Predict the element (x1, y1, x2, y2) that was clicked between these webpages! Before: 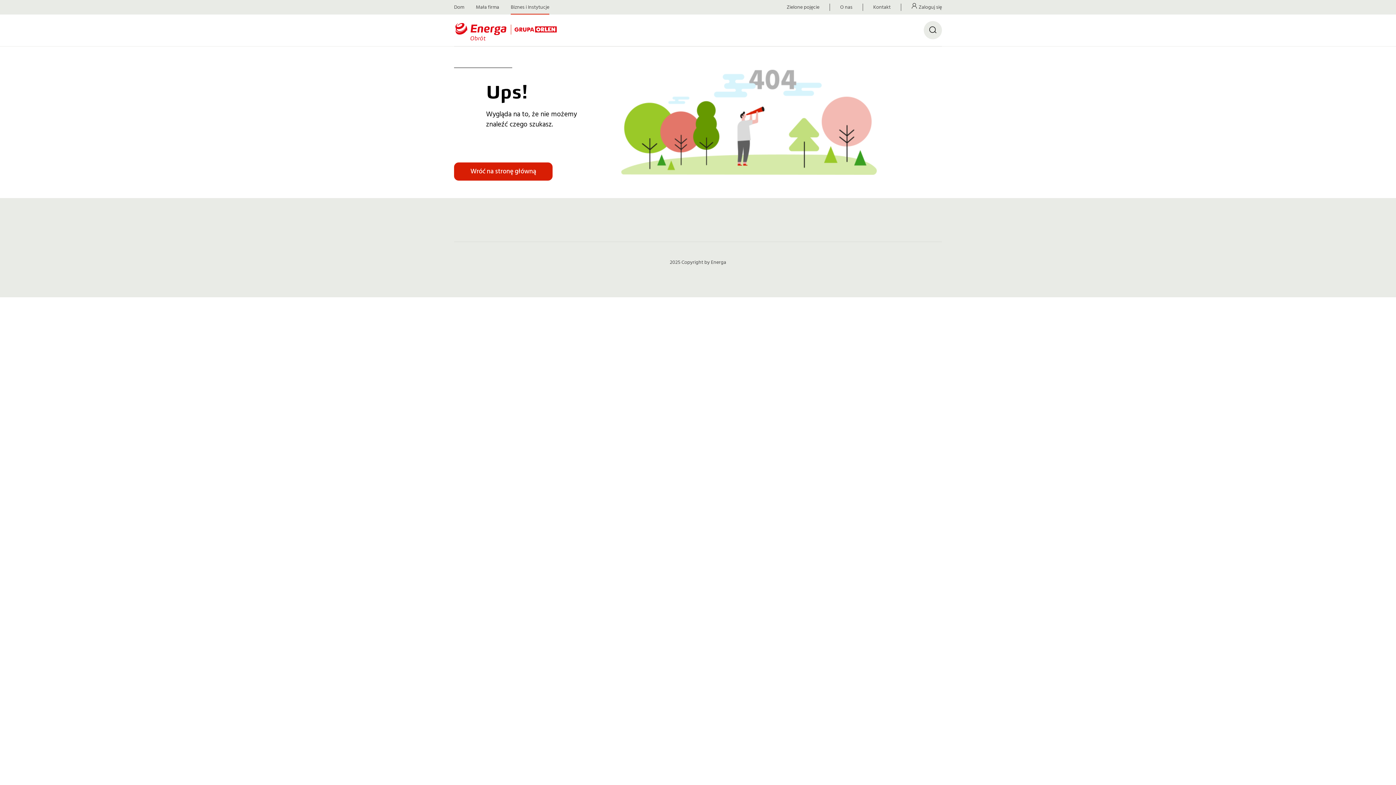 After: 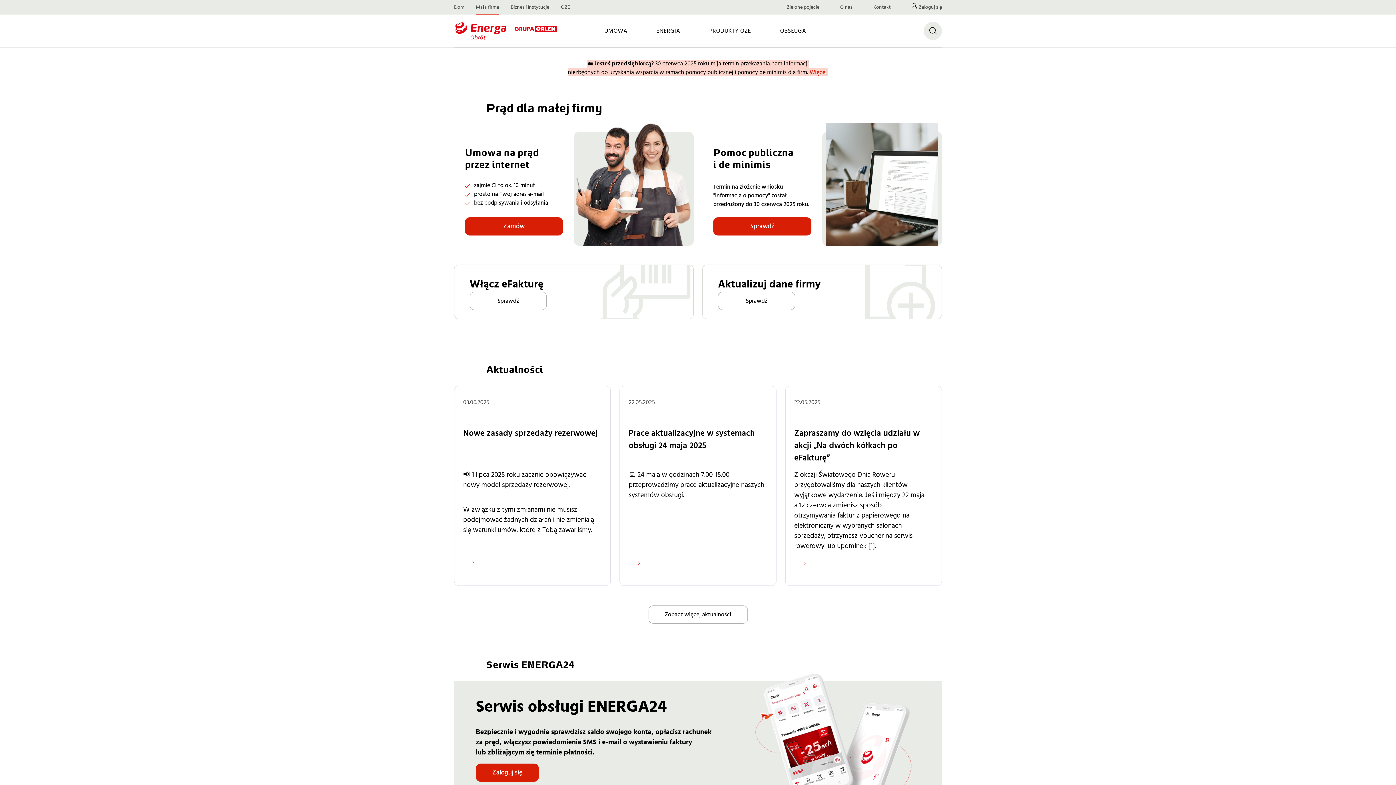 Action: label: Mała firma bbox: (476, 3, 499, 10)